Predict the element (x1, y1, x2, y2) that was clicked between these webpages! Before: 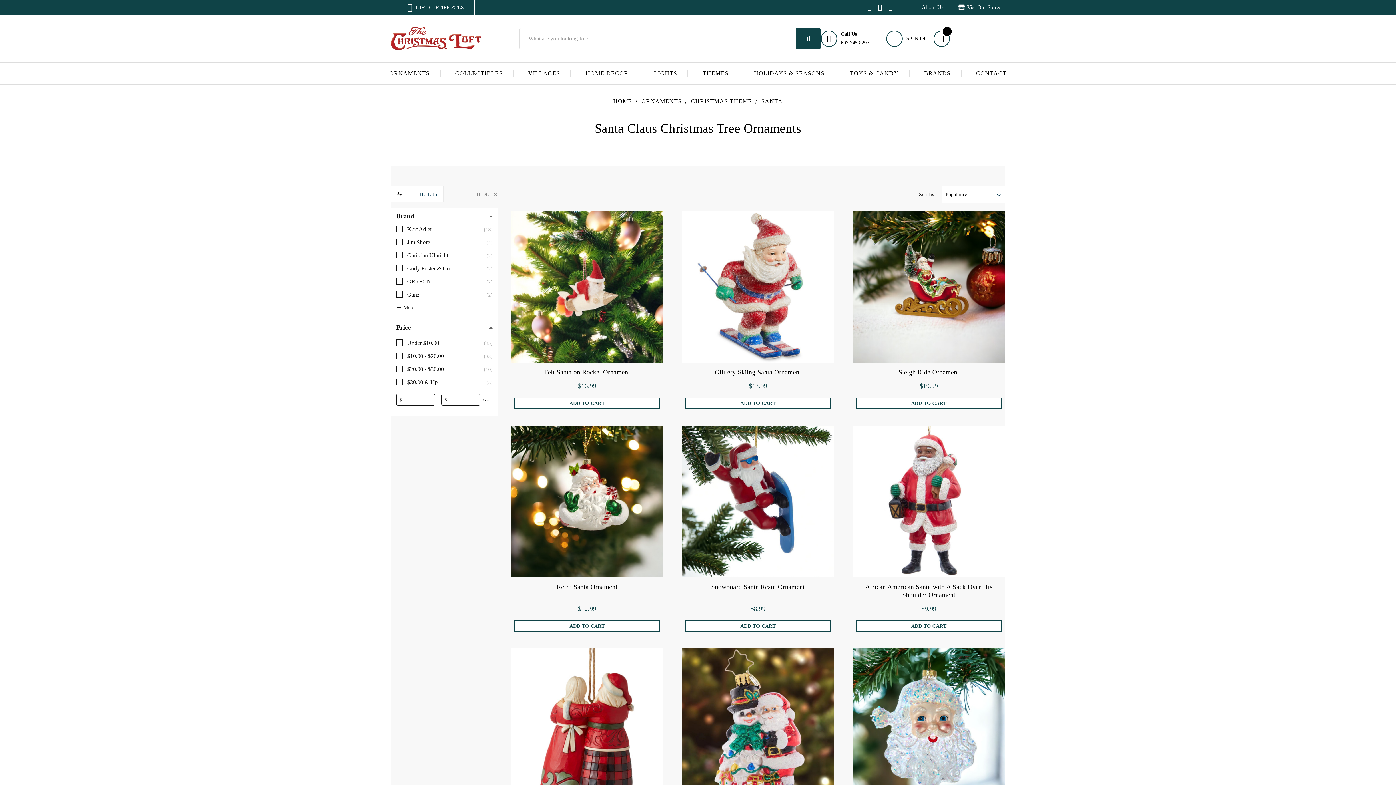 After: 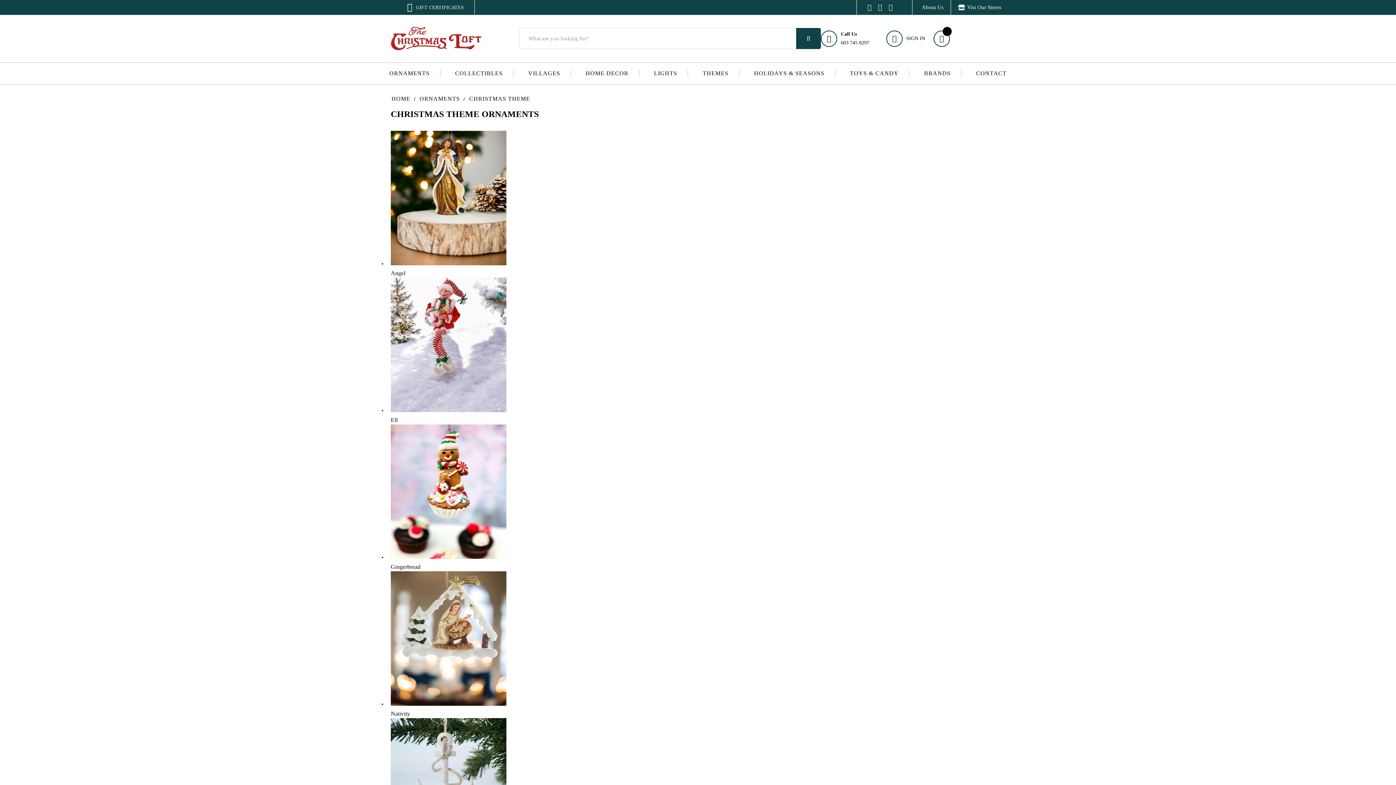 Action: bbox: (688, 98, 752, 104) label: CHRISTMAS THEME